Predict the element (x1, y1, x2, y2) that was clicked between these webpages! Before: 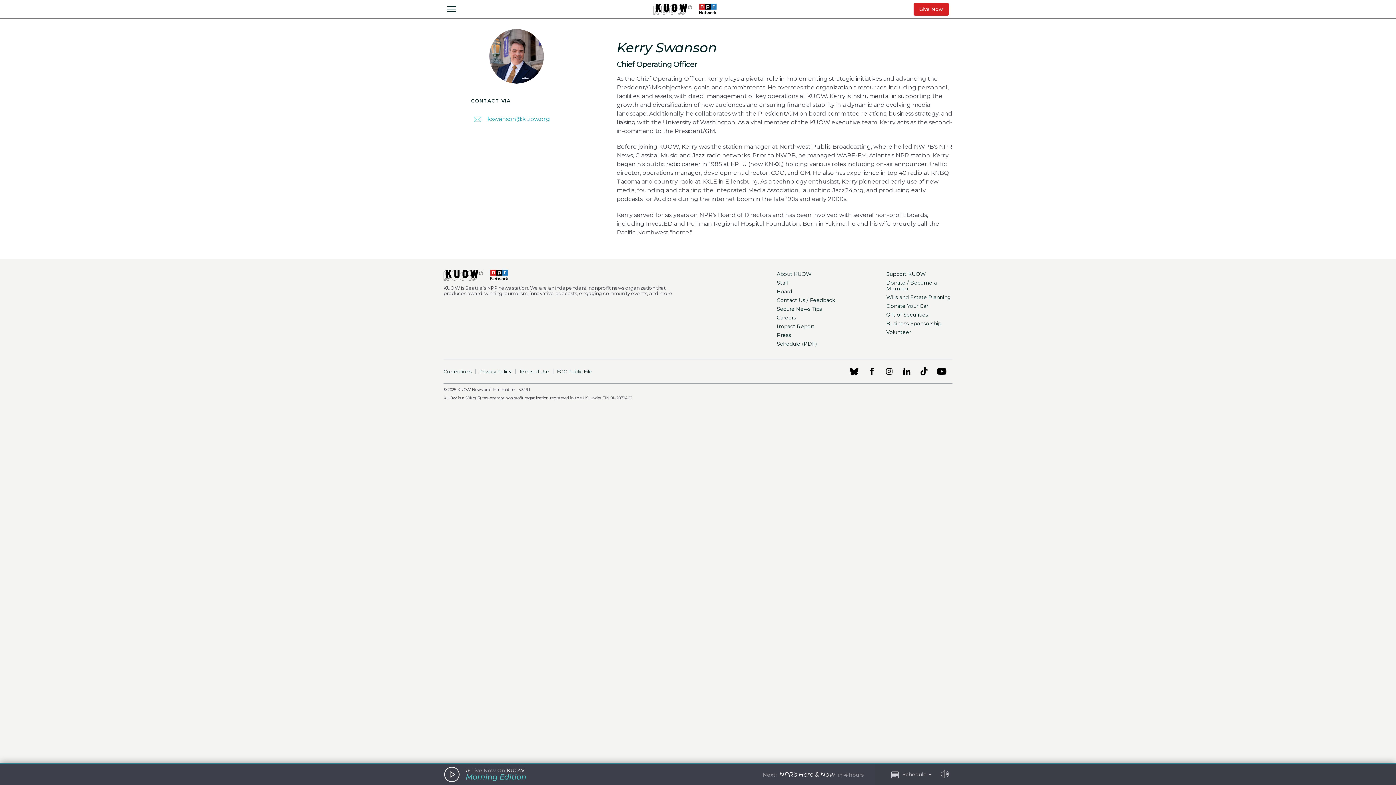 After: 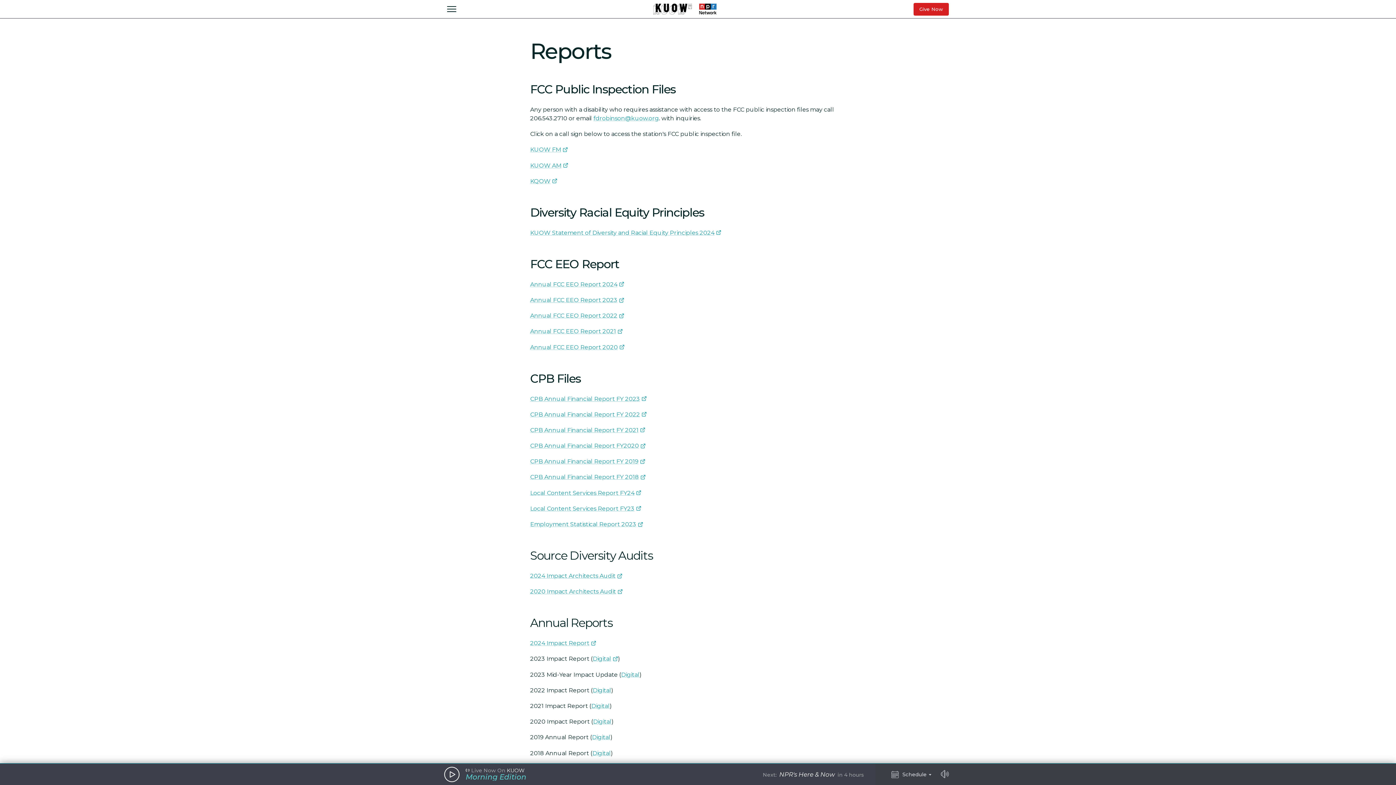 Action: label: FCC Public File bbox: (557, 367, 592, 376)